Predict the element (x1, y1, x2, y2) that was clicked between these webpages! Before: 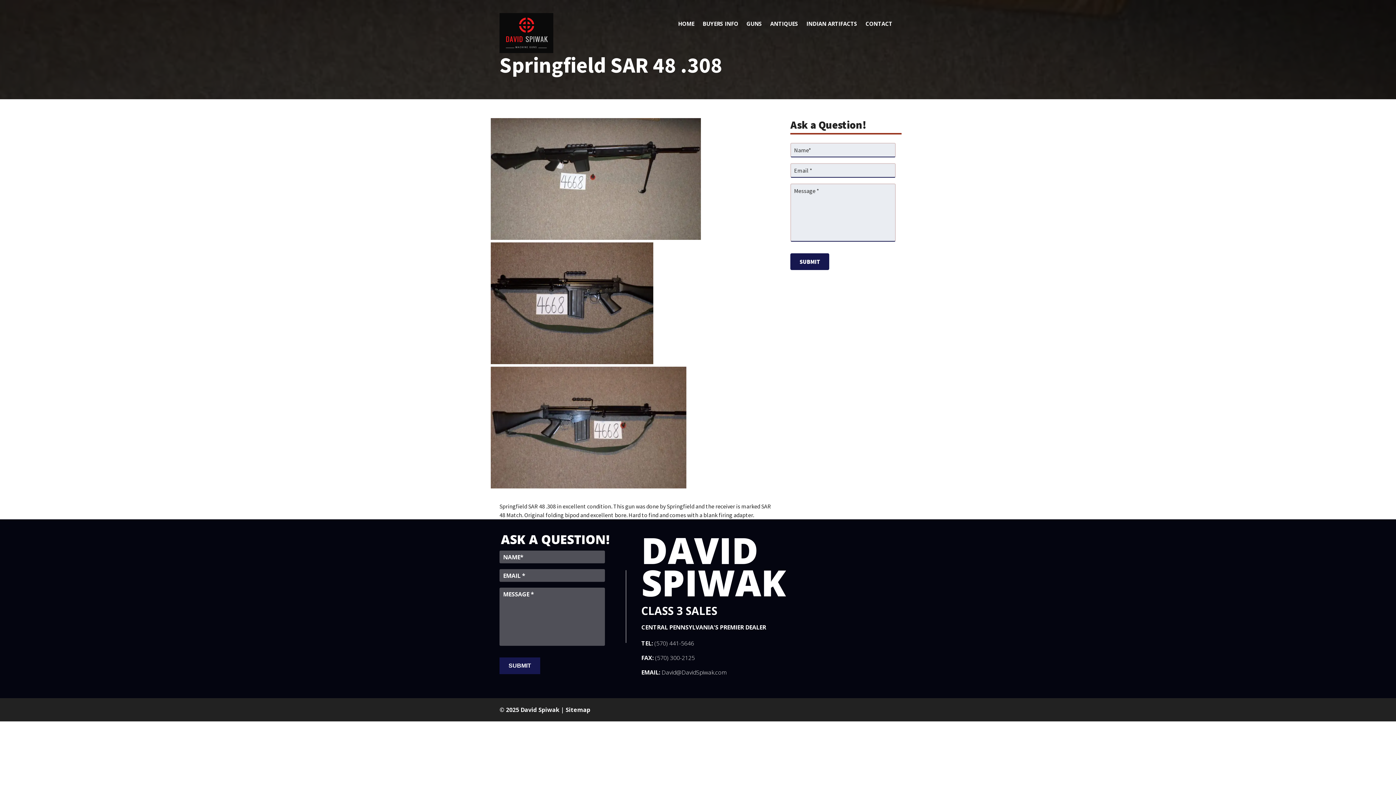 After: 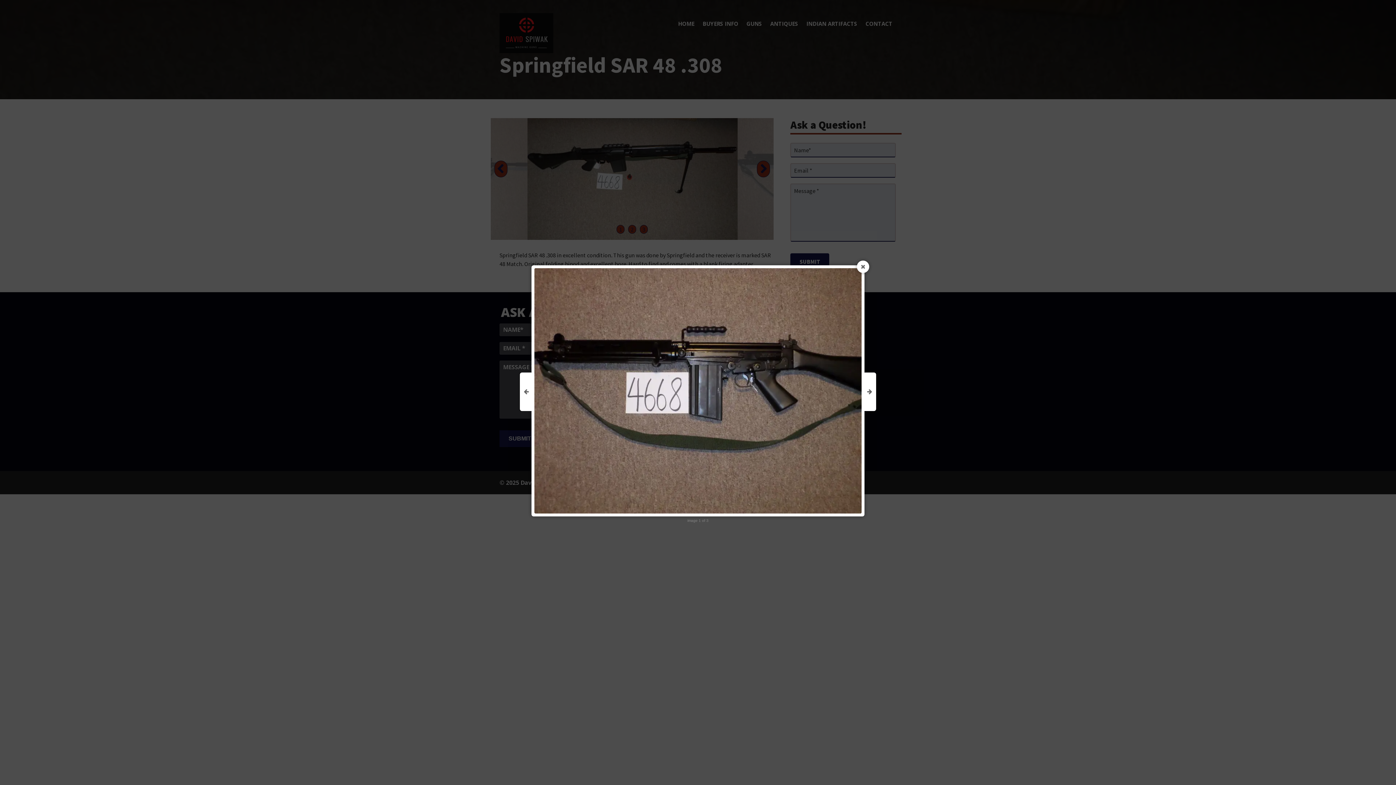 Action: bbox: (490, 359, 653, 365)